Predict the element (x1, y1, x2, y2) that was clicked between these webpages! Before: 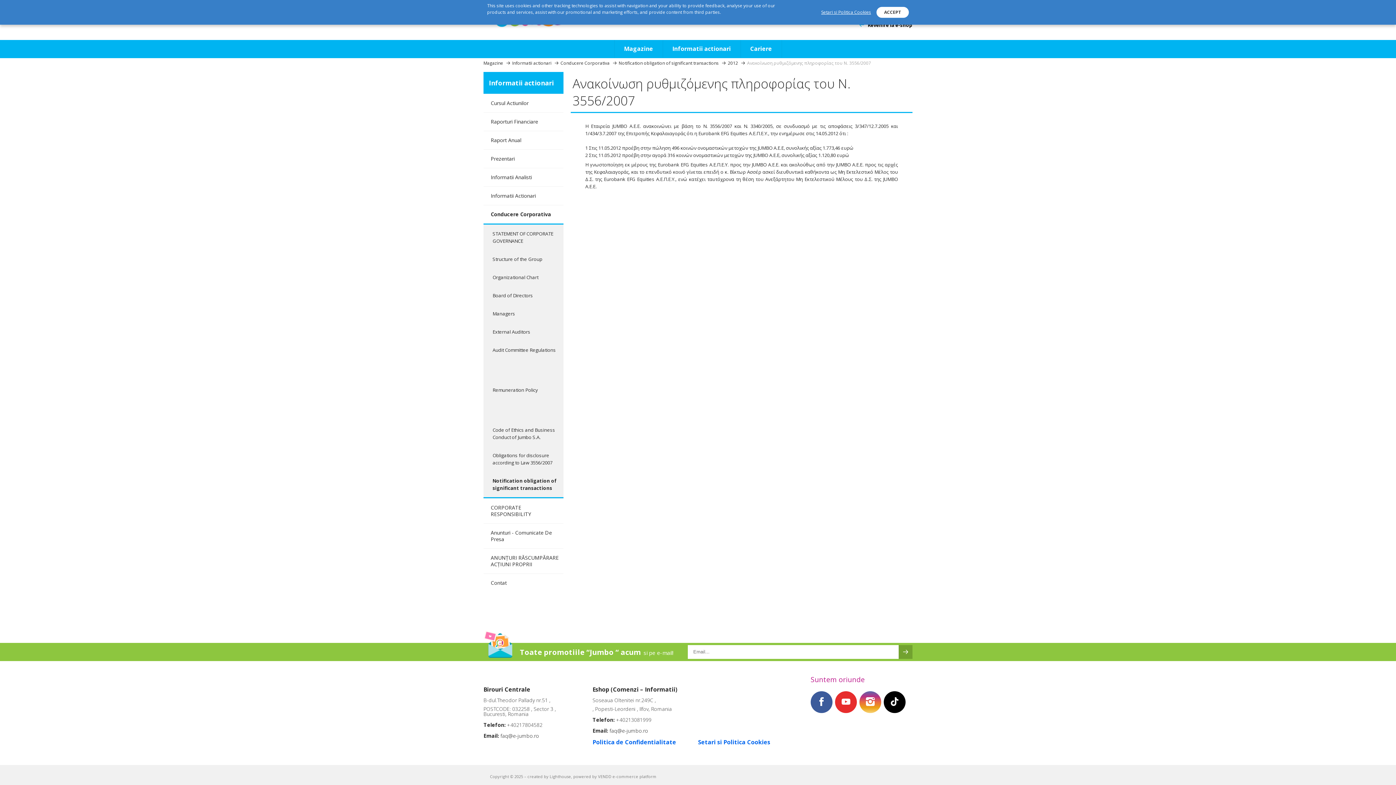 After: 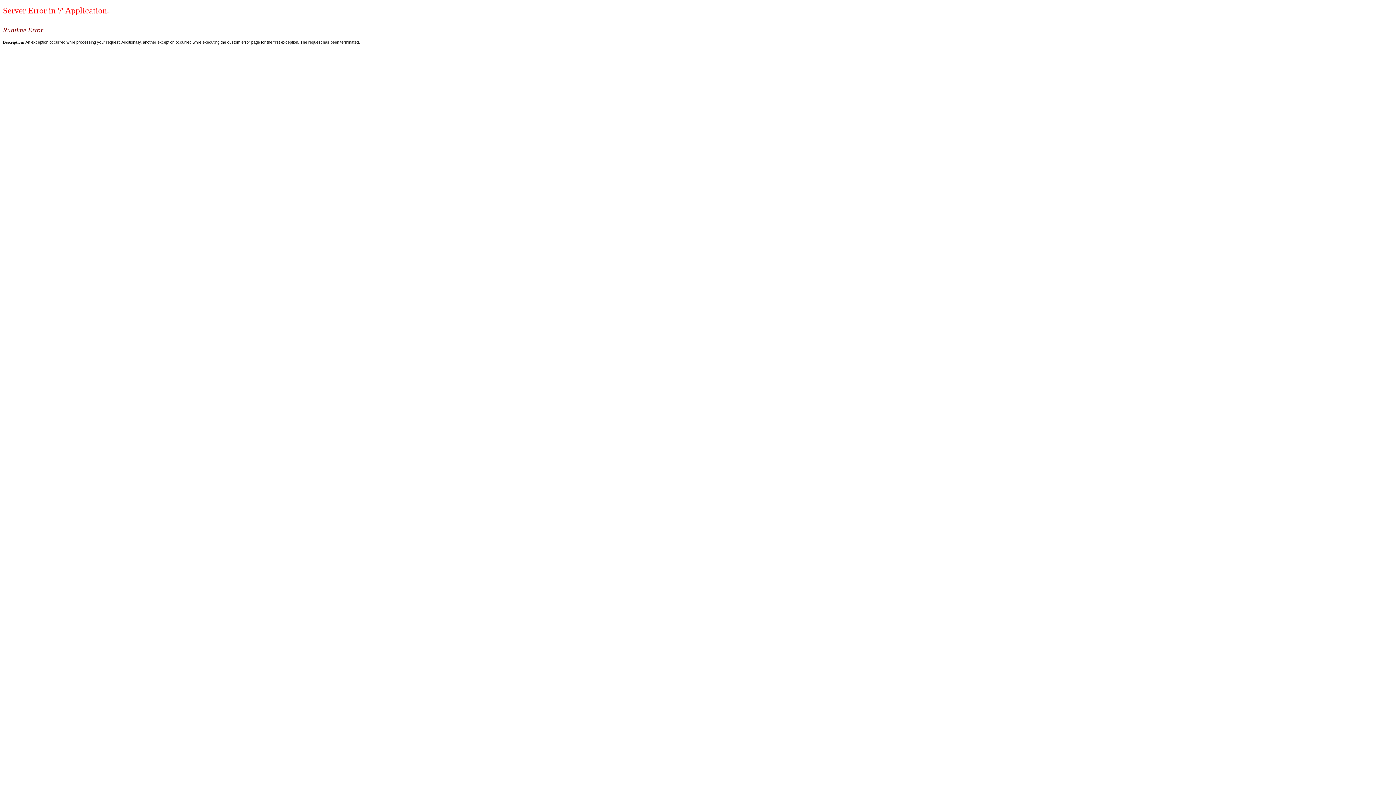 Action: label: 2012 bbox: (728, 60, 738, 66)